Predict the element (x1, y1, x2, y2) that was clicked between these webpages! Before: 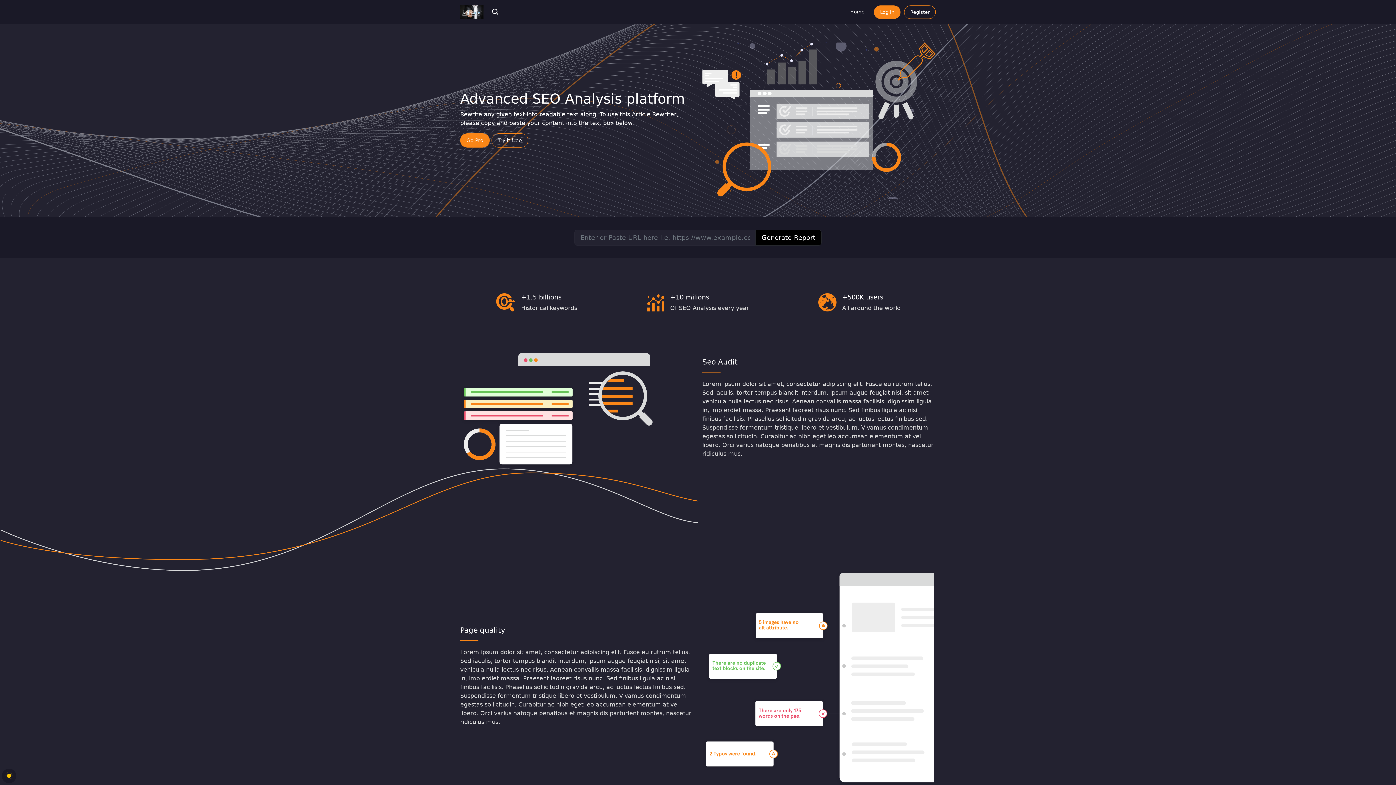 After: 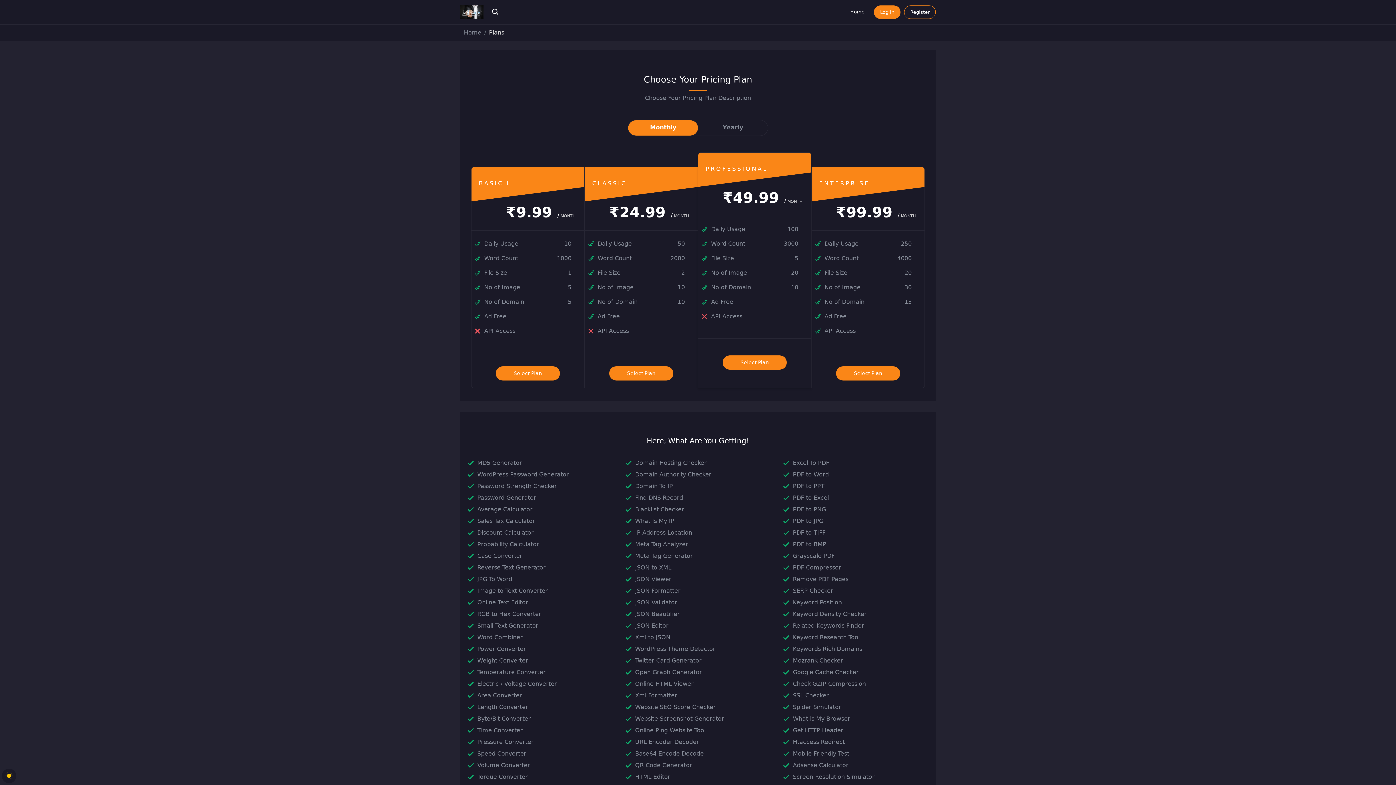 Action: bbox: (460, 133, 489, 147) label: Go Pro